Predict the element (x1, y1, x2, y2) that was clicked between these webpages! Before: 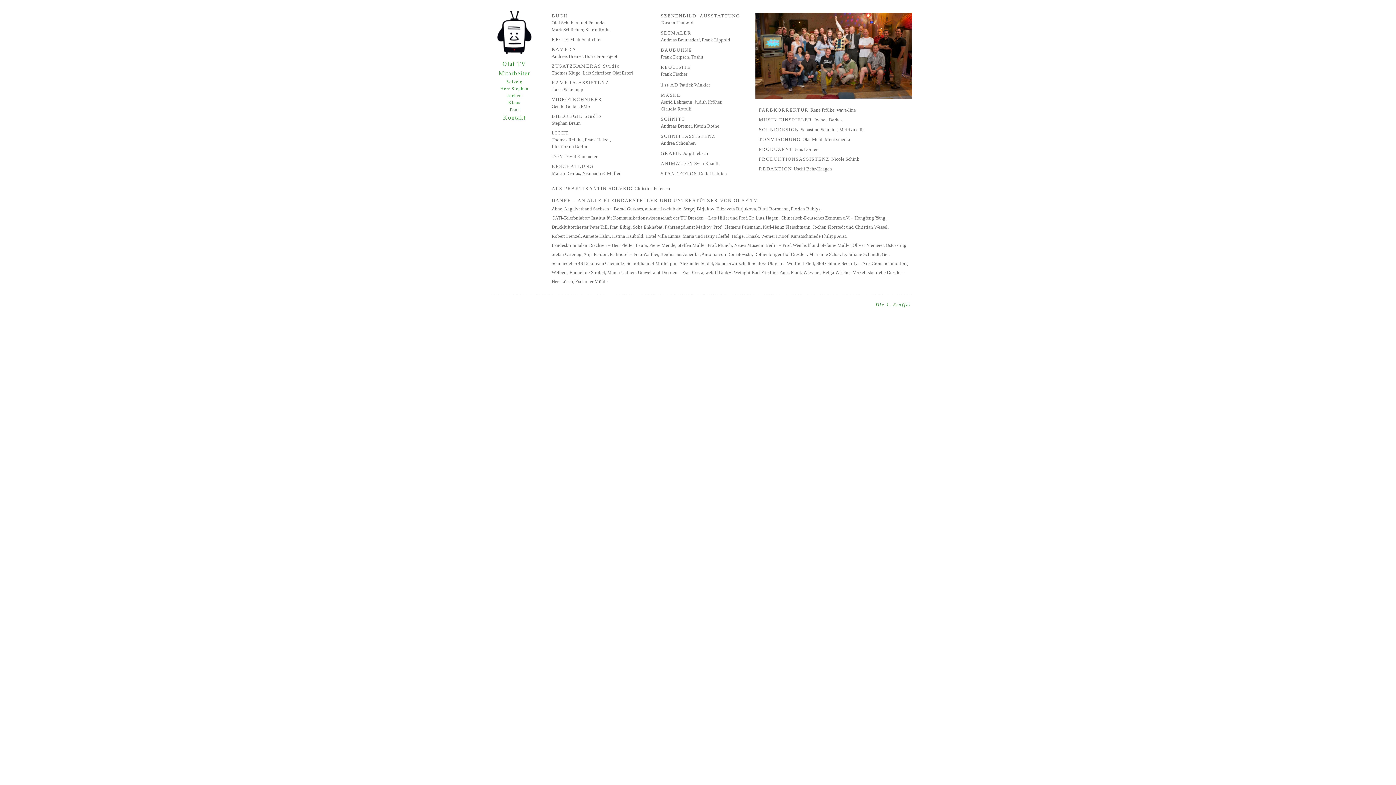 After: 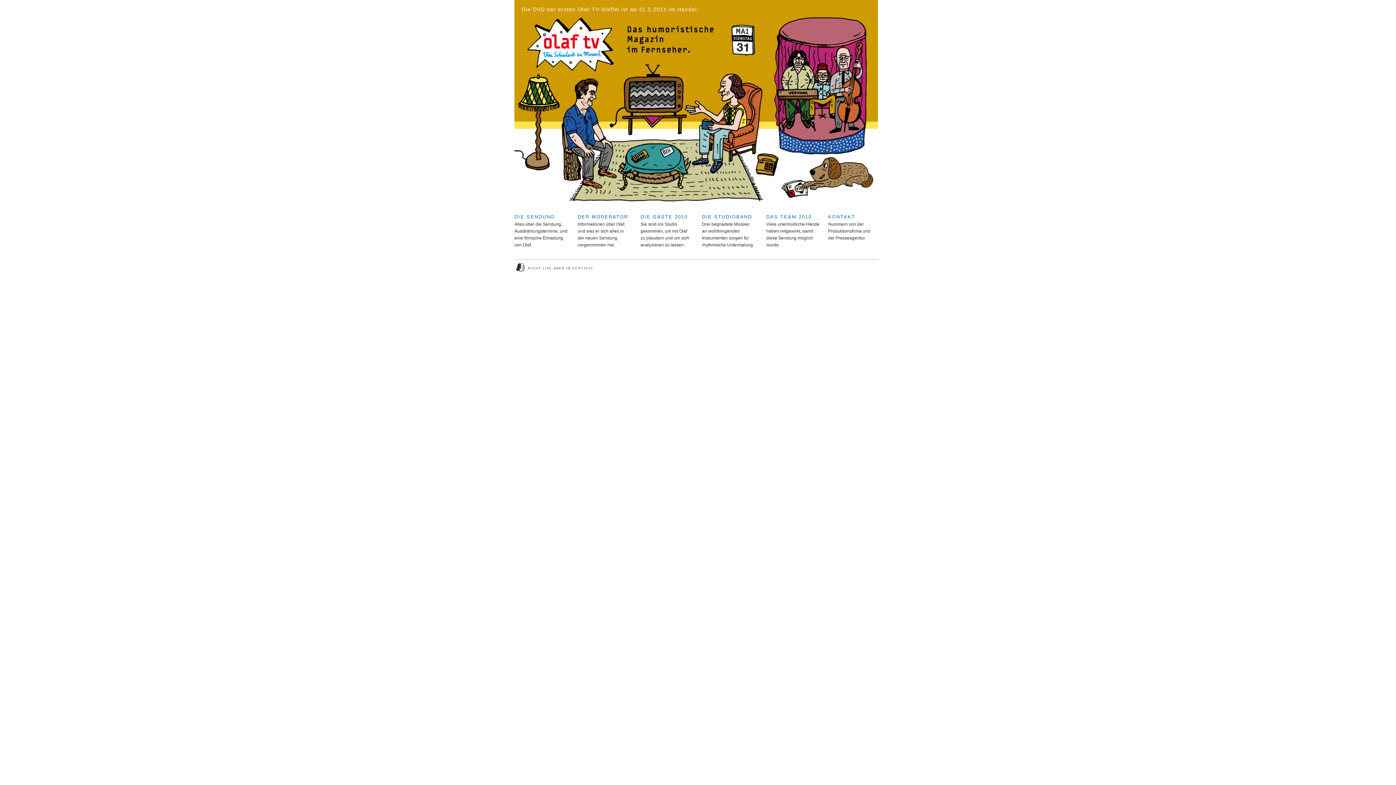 Action: label: Die 1. Staffel bbox: (875, 302, 911, 307)